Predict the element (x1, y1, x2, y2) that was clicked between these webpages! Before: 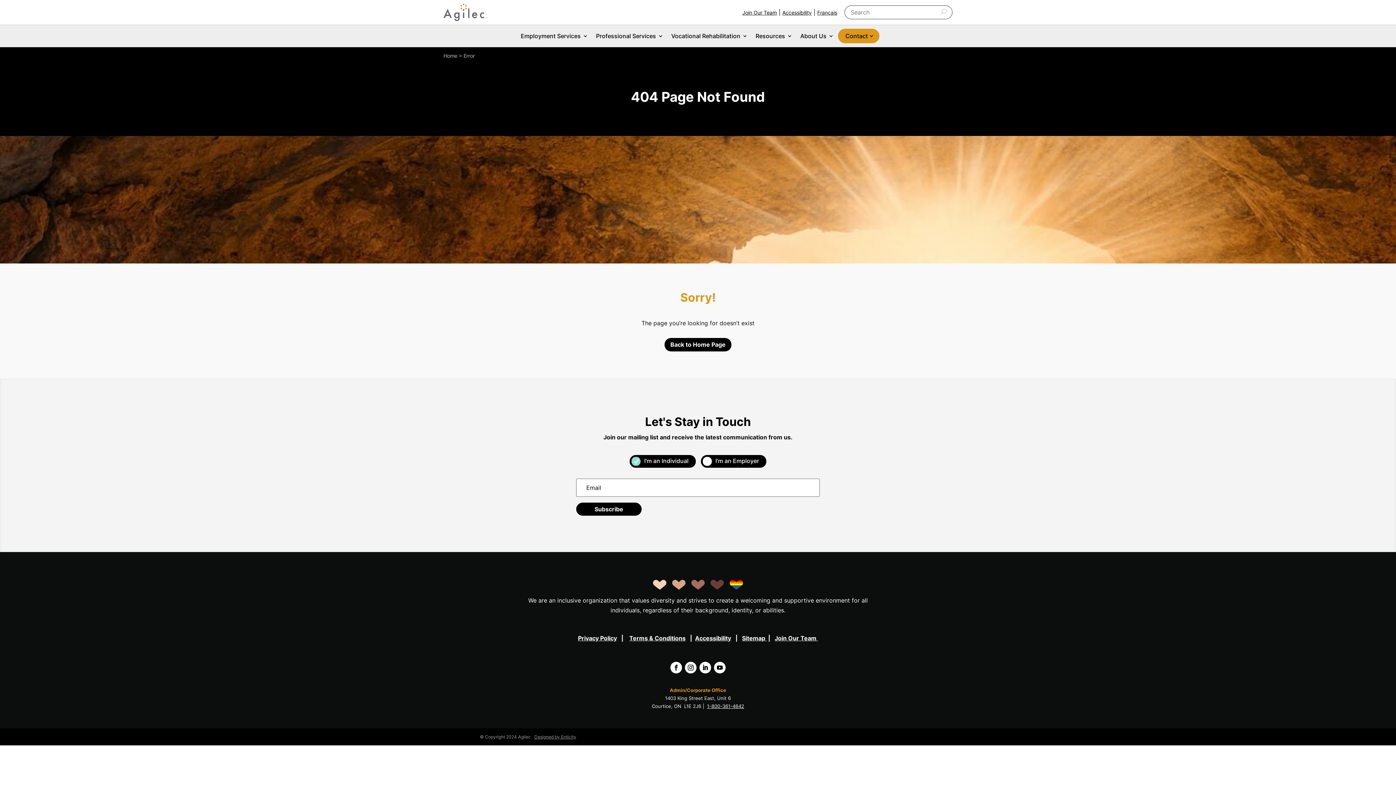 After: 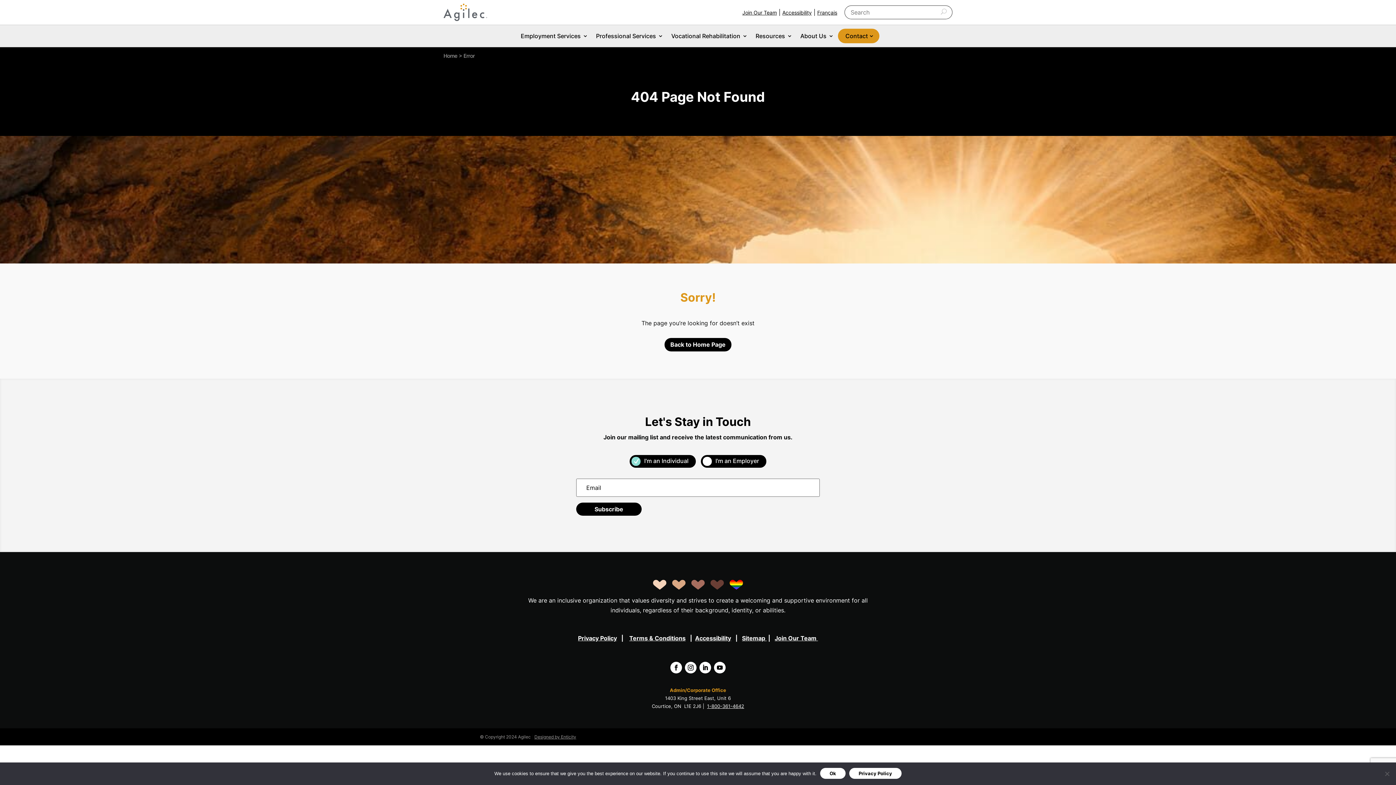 Action: bbox: (685, 662, 696, 673)